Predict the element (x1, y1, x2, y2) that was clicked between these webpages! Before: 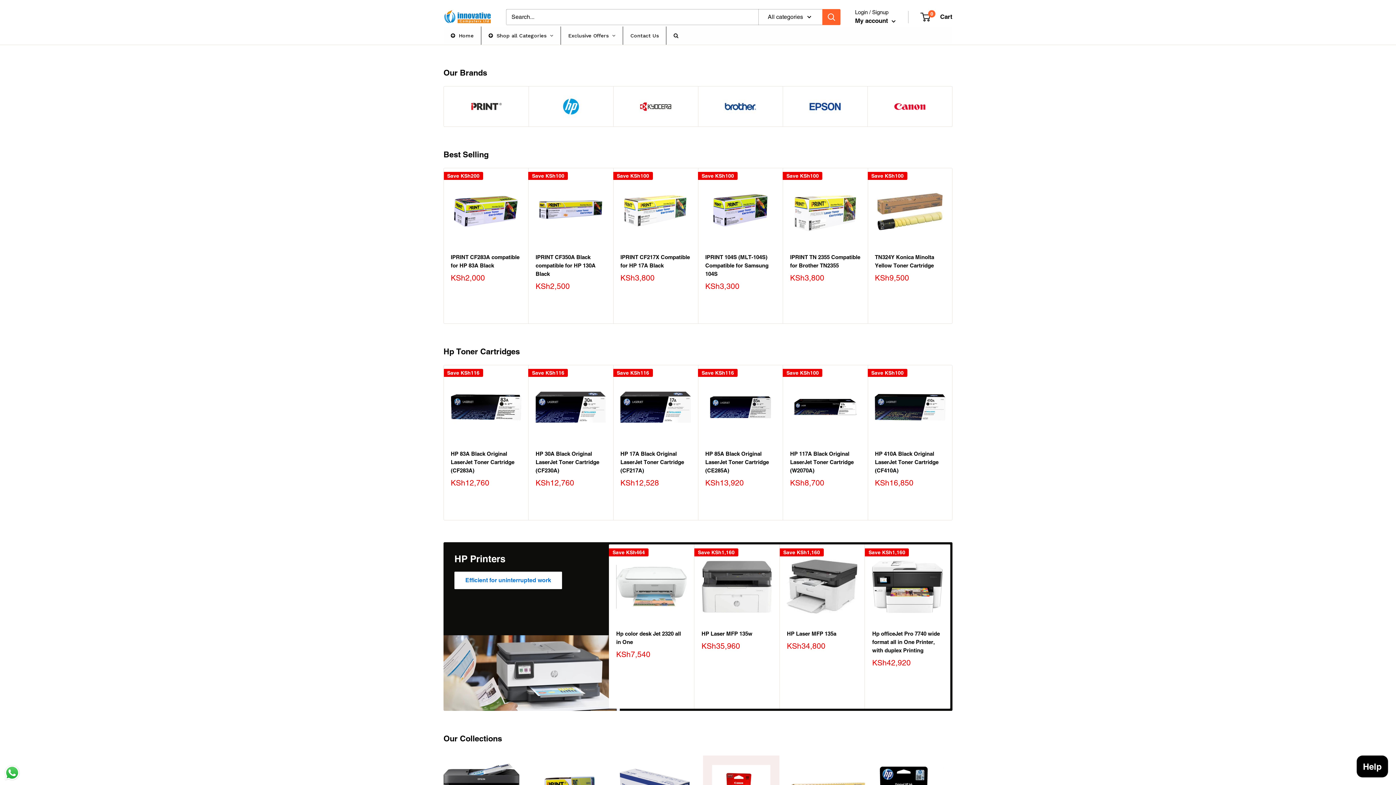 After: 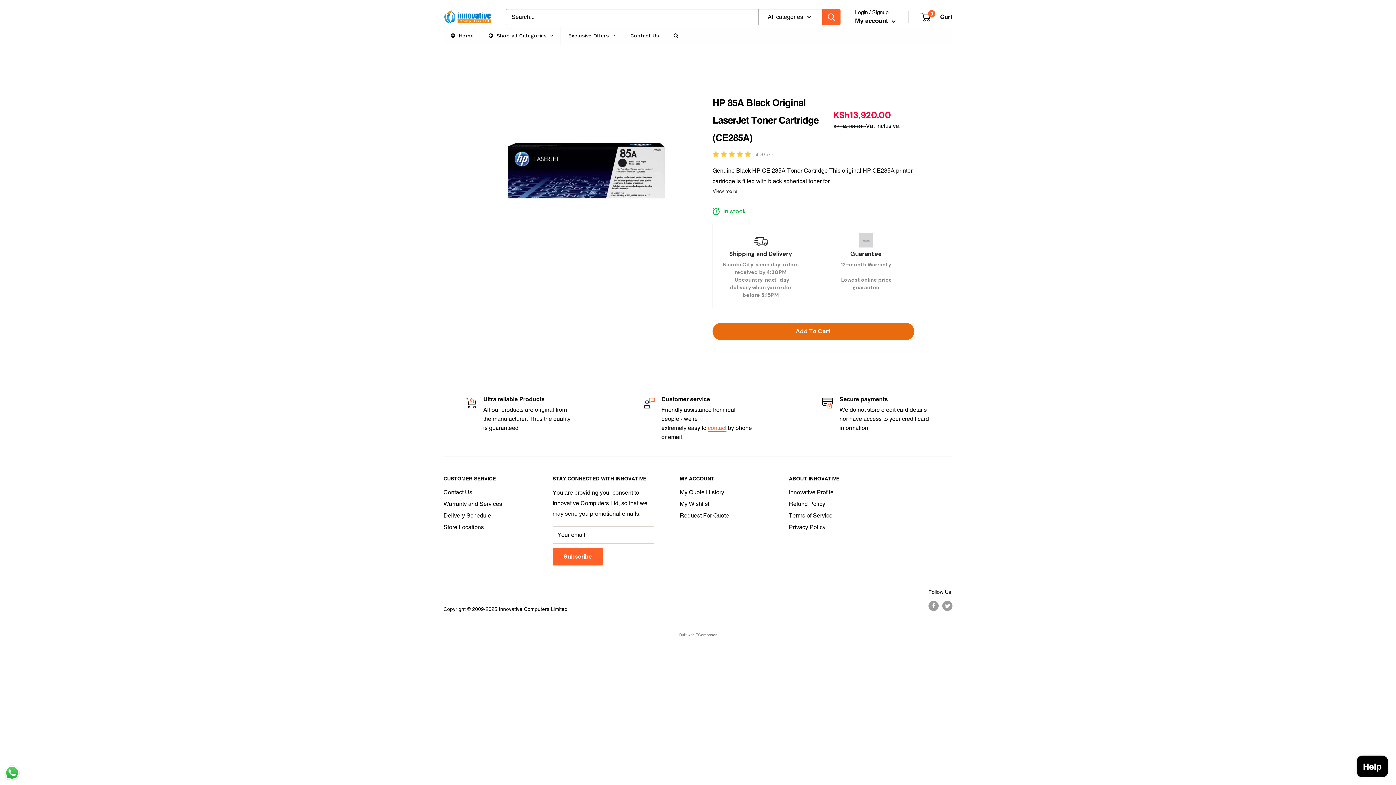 Action: bbox: (705, 449, 775, 474) label: HP 85A Black Original LaserJet Toner Cartridge (CE285A)